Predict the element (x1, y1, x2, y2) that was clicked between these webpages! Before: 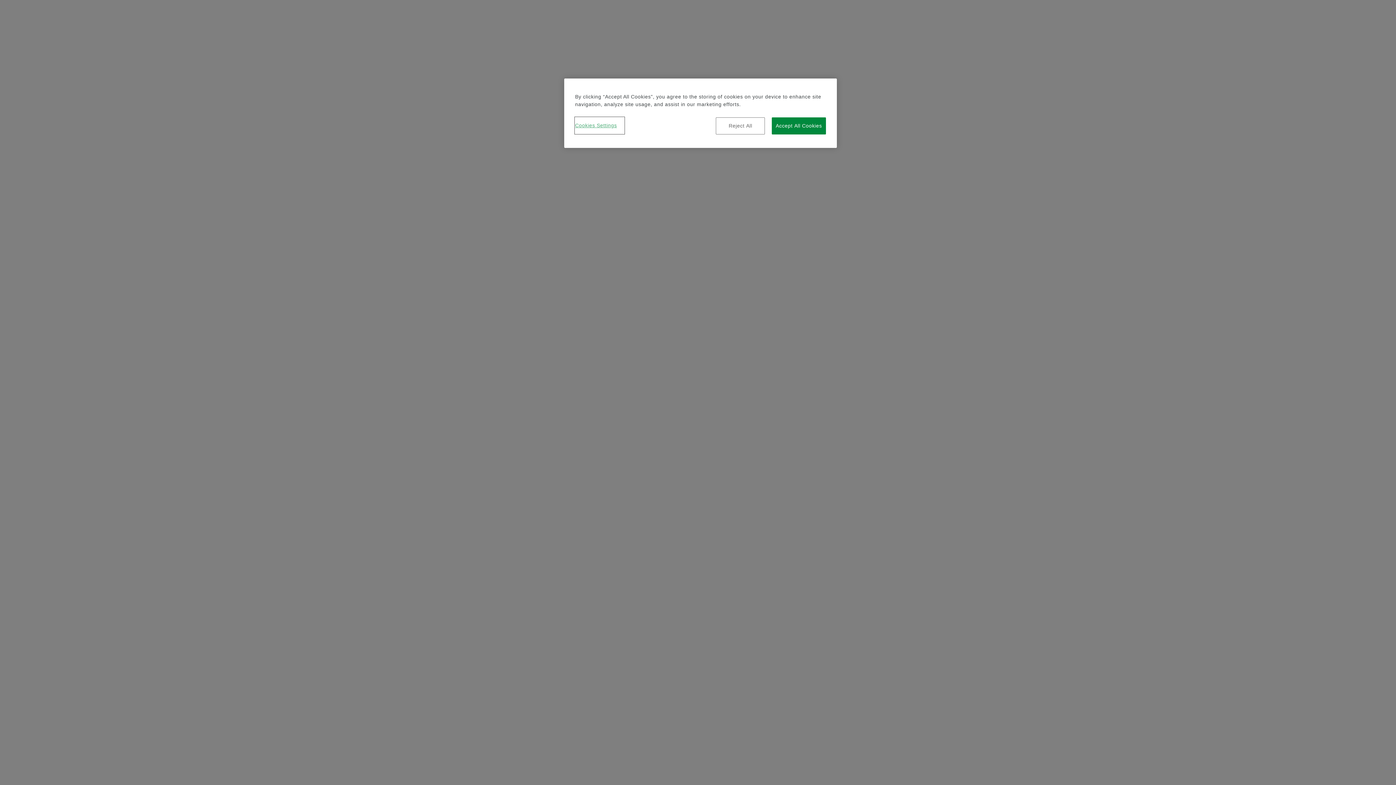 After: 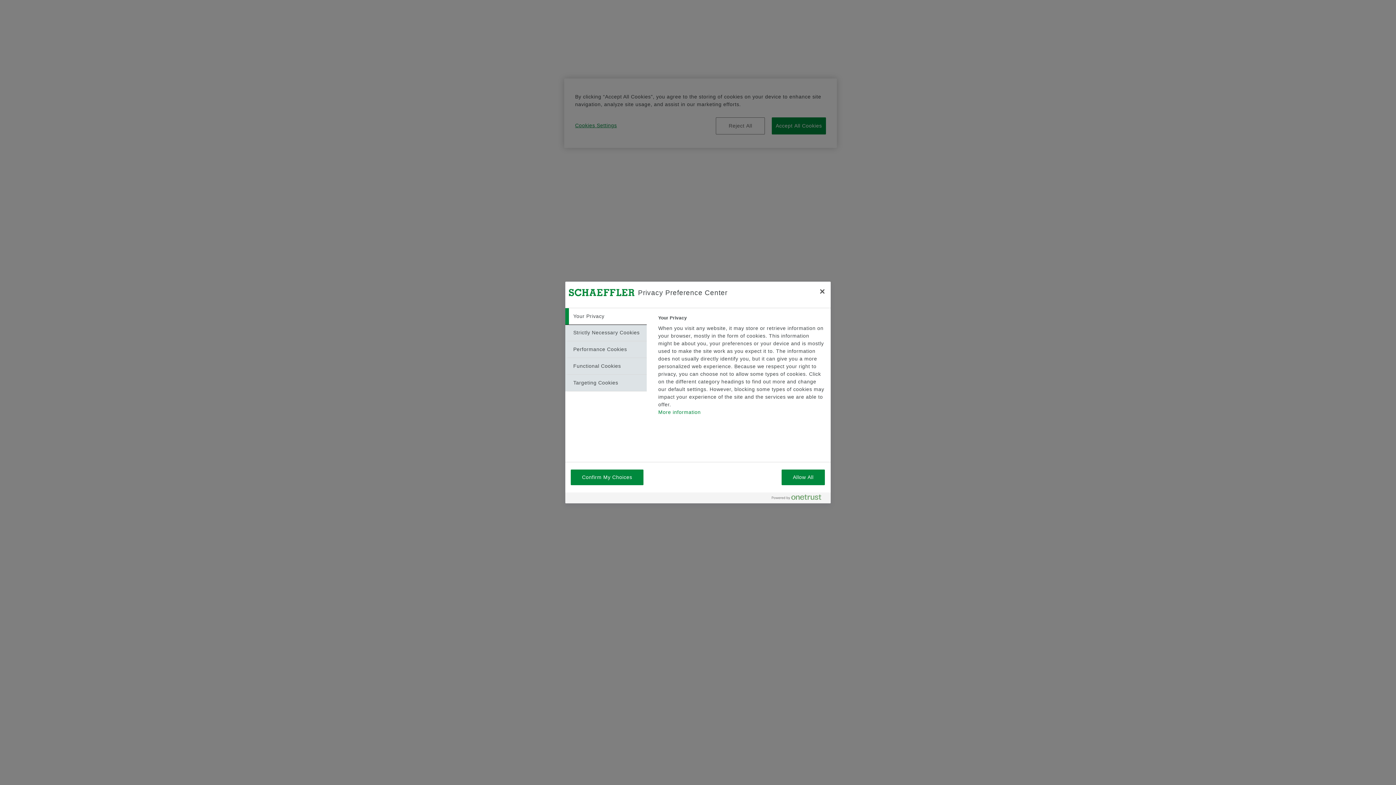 Action: bbox: (575, 117, 624, 133) label: Cookies Settings